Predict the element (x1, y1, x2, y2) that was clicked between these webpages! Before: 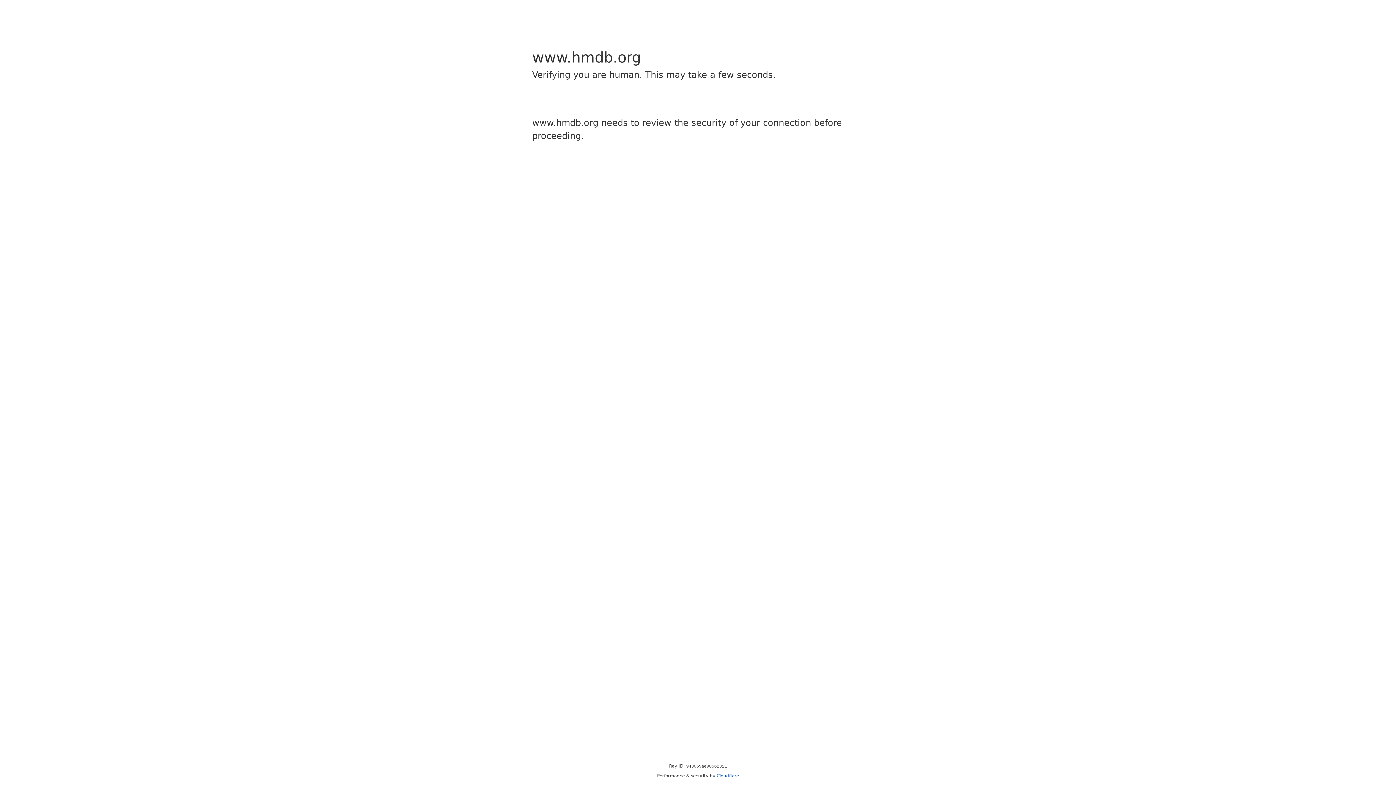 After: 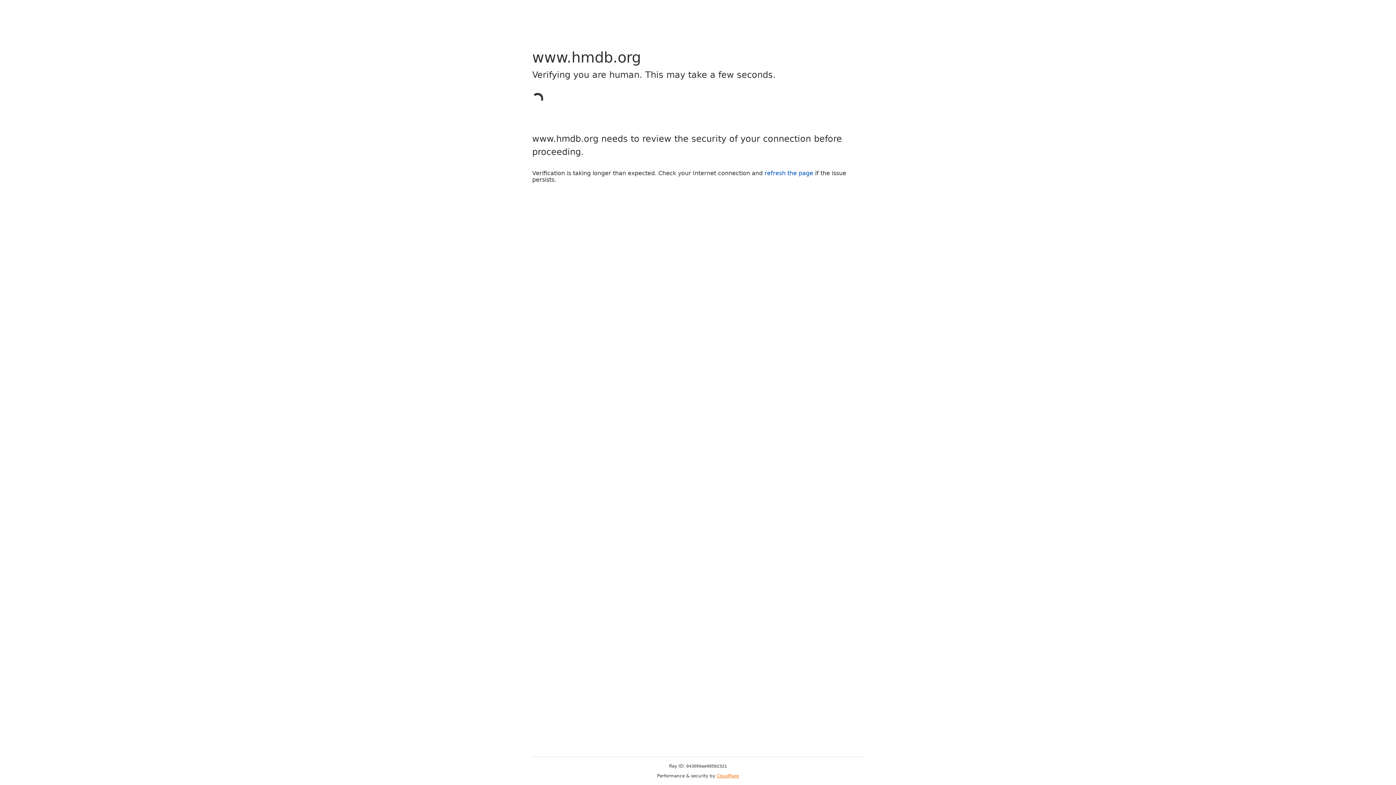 Action: label: Cloudflare bbox: (716, 773, 739, 778)